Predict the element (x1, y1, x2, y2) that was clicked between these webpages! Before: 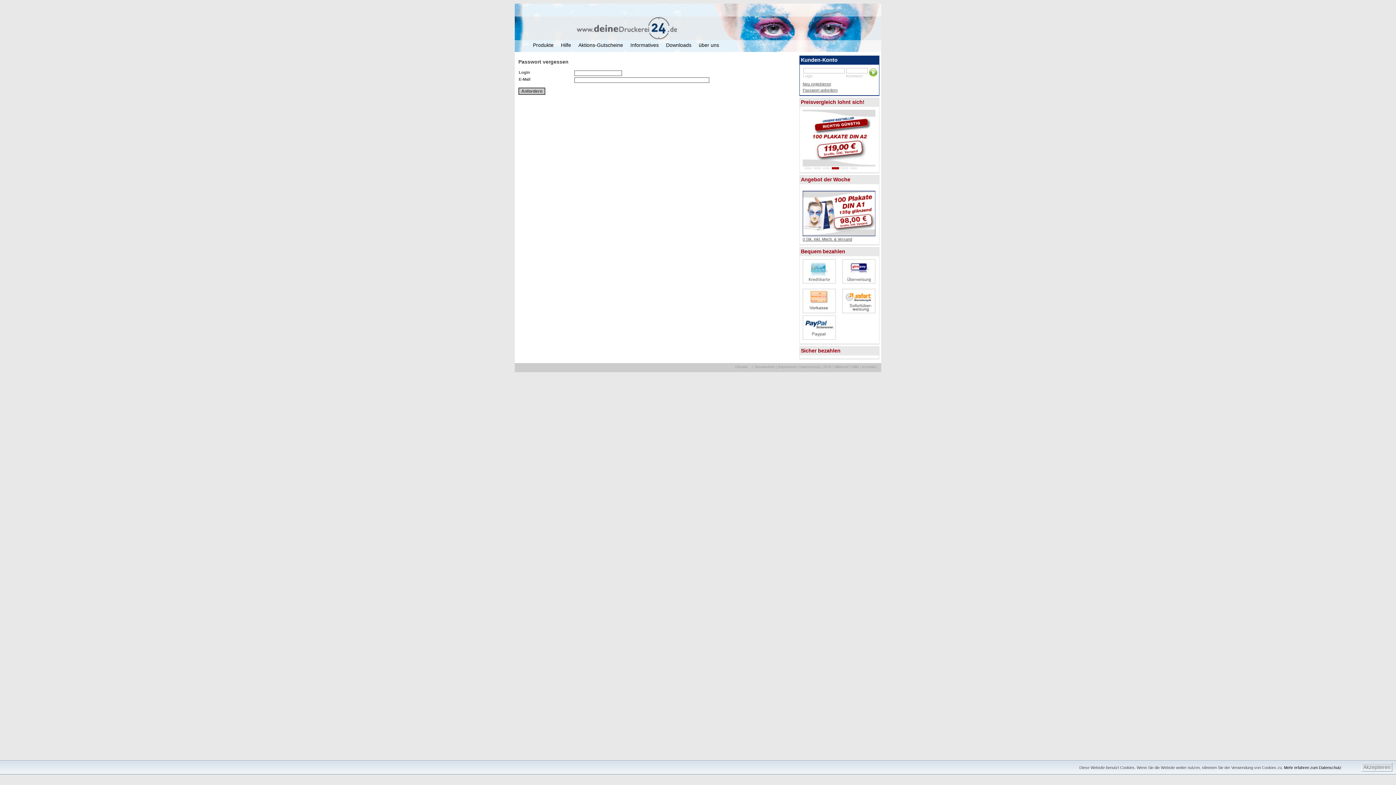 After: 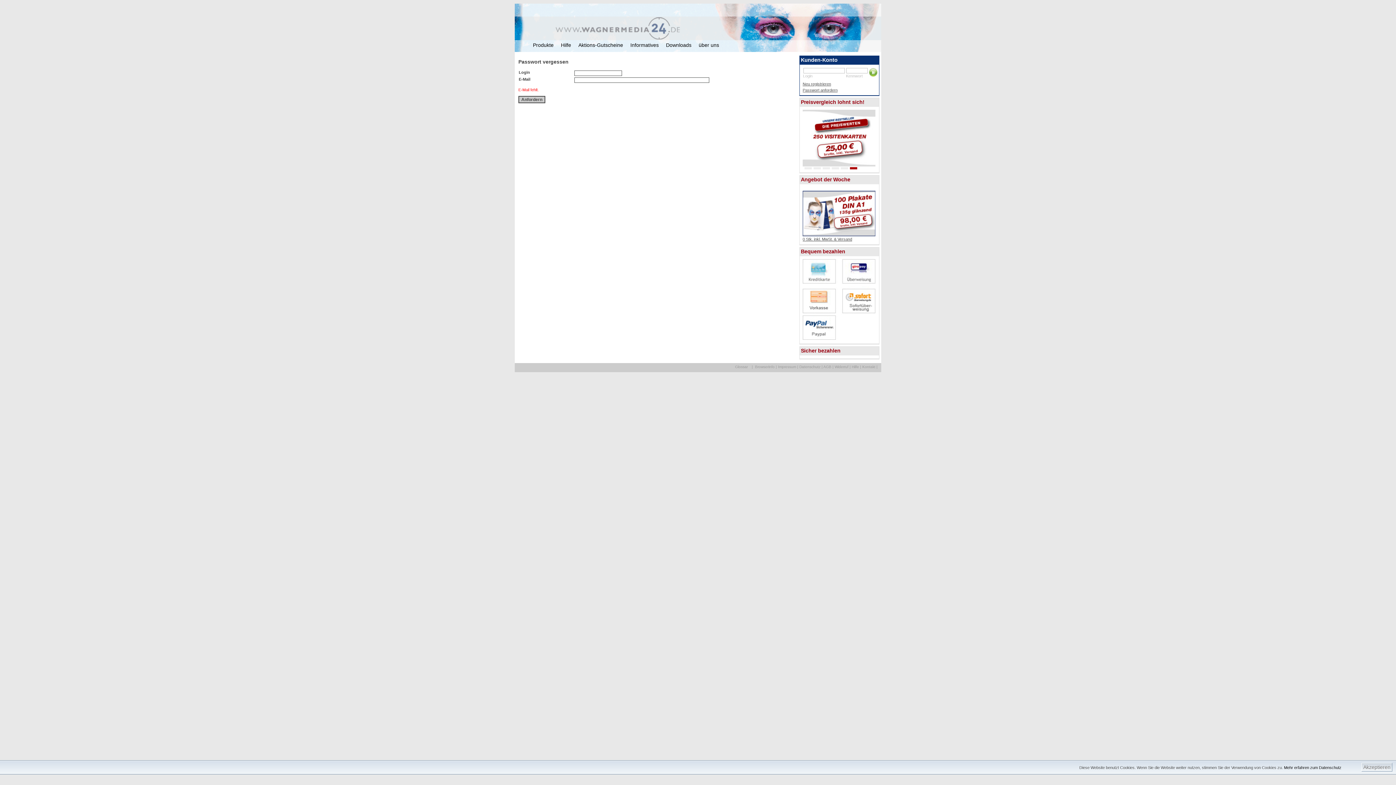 Action: label: Anfordern bbox: (518, 87, 545, 94)